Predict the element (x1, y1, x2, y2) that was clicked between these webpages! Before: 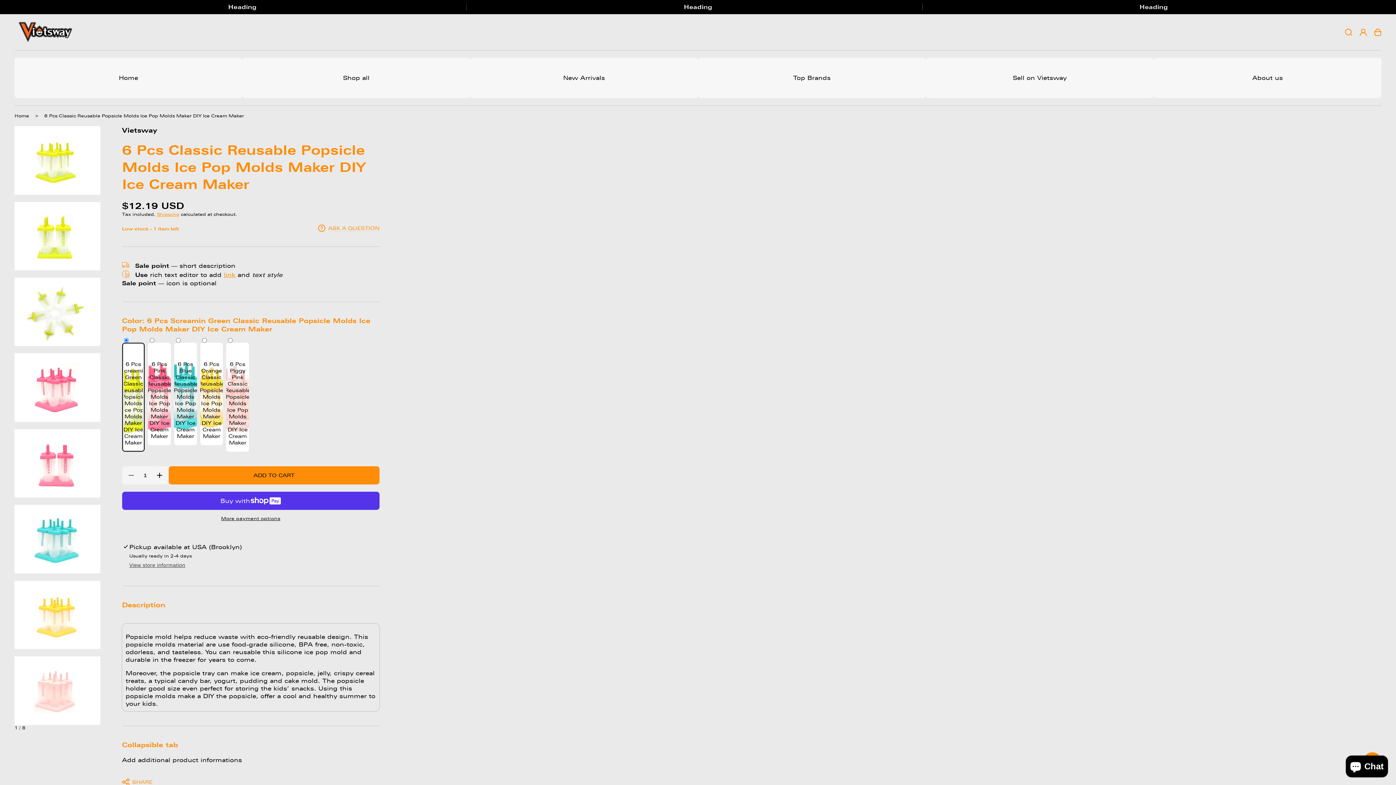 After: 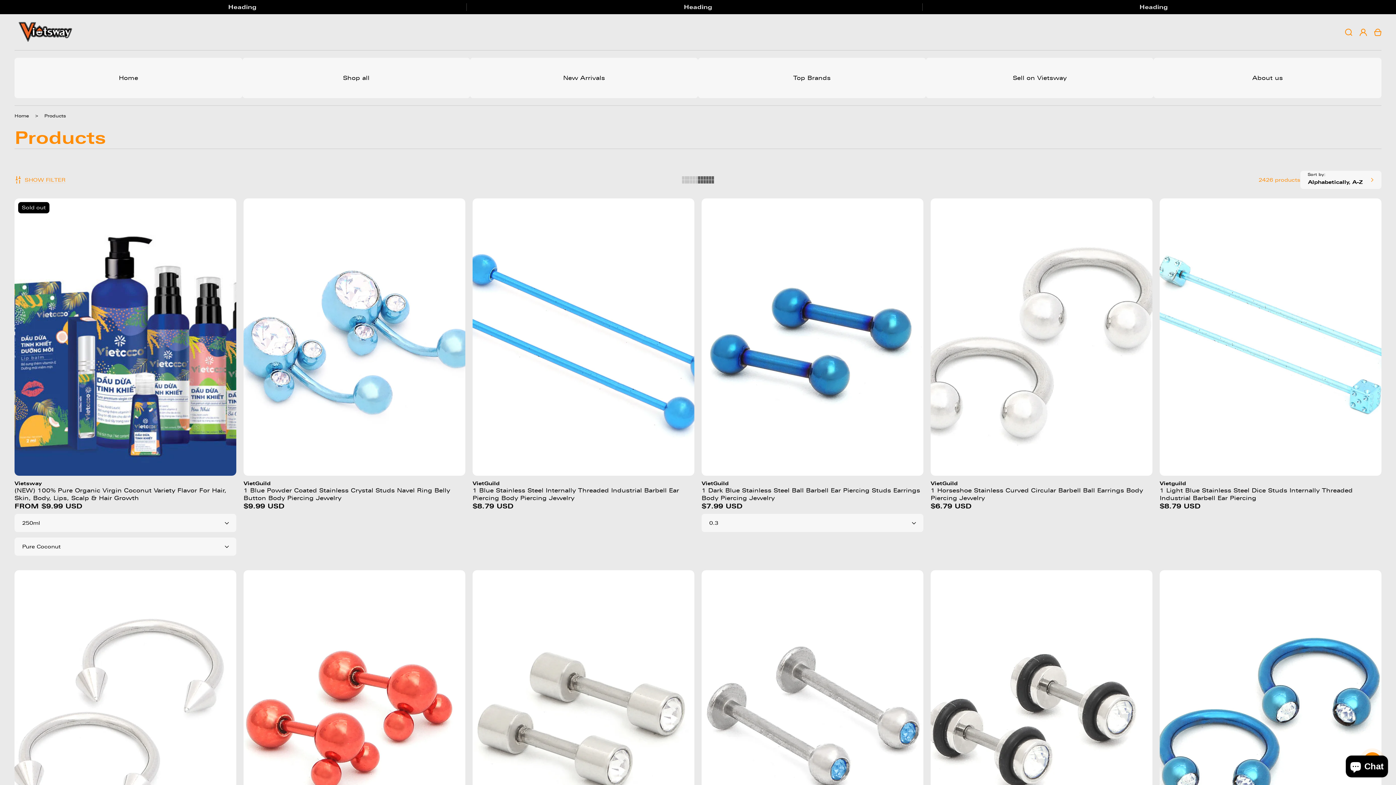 Action: bbox: (242, 57, 470, 98) label: Shop all